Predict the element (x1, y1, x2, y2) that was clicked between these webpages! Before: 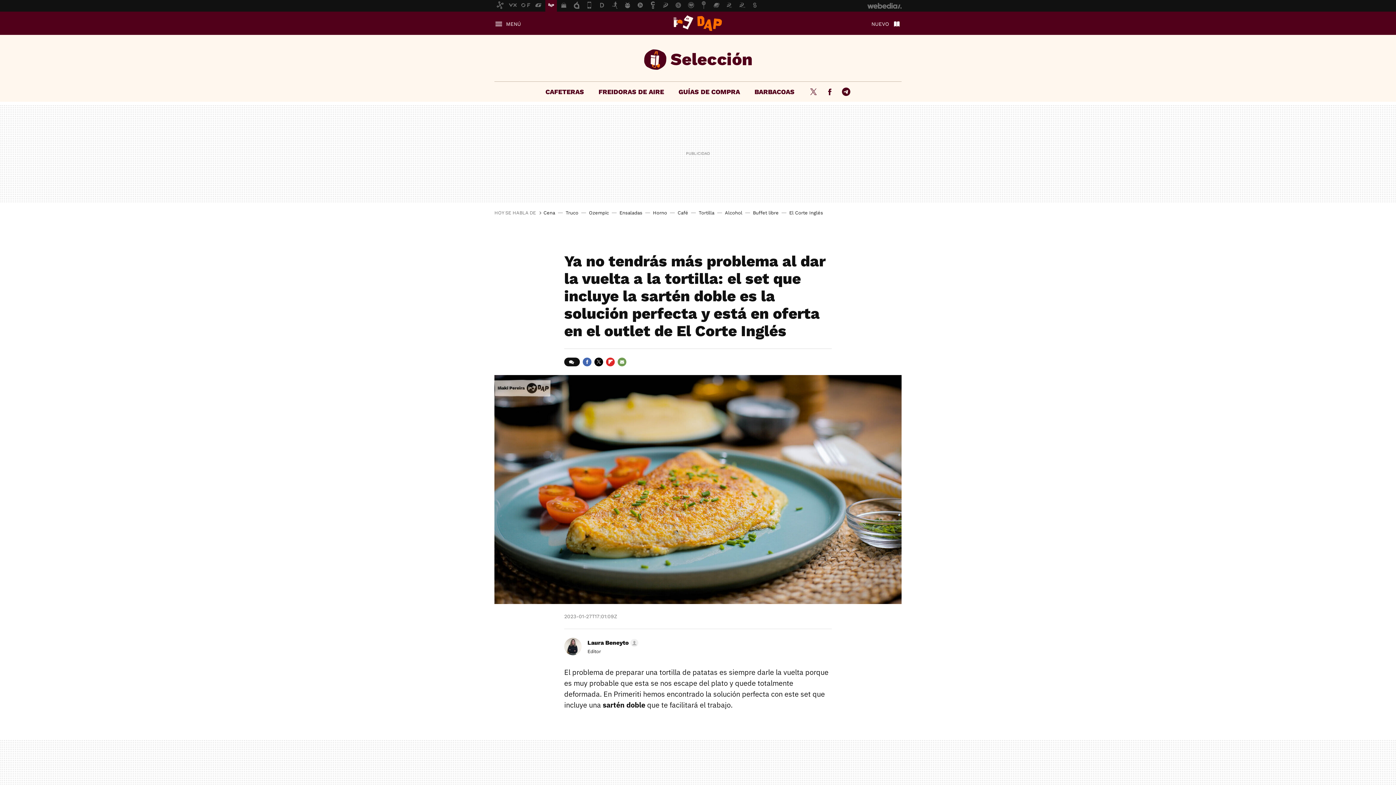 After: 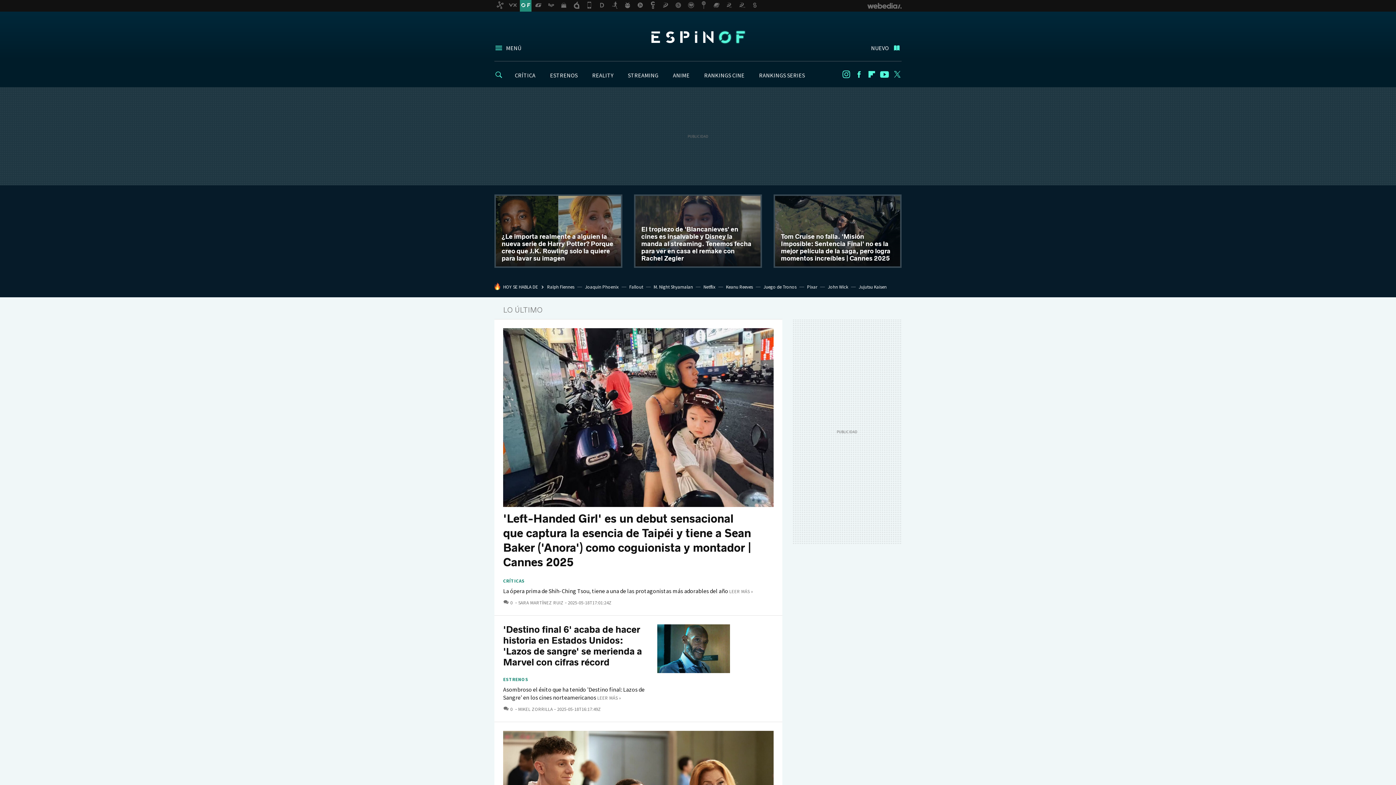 Action: bbox: (520, 0, 531, 11)